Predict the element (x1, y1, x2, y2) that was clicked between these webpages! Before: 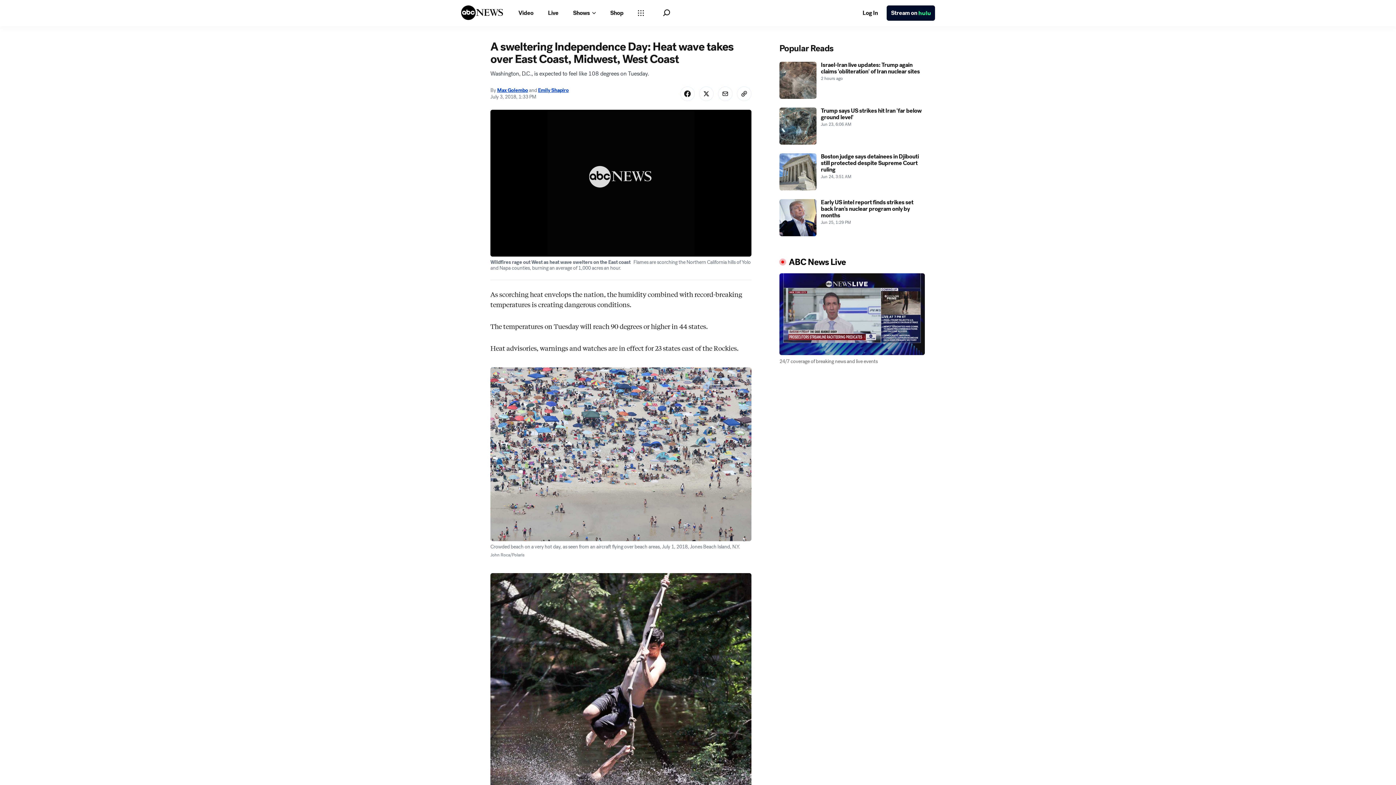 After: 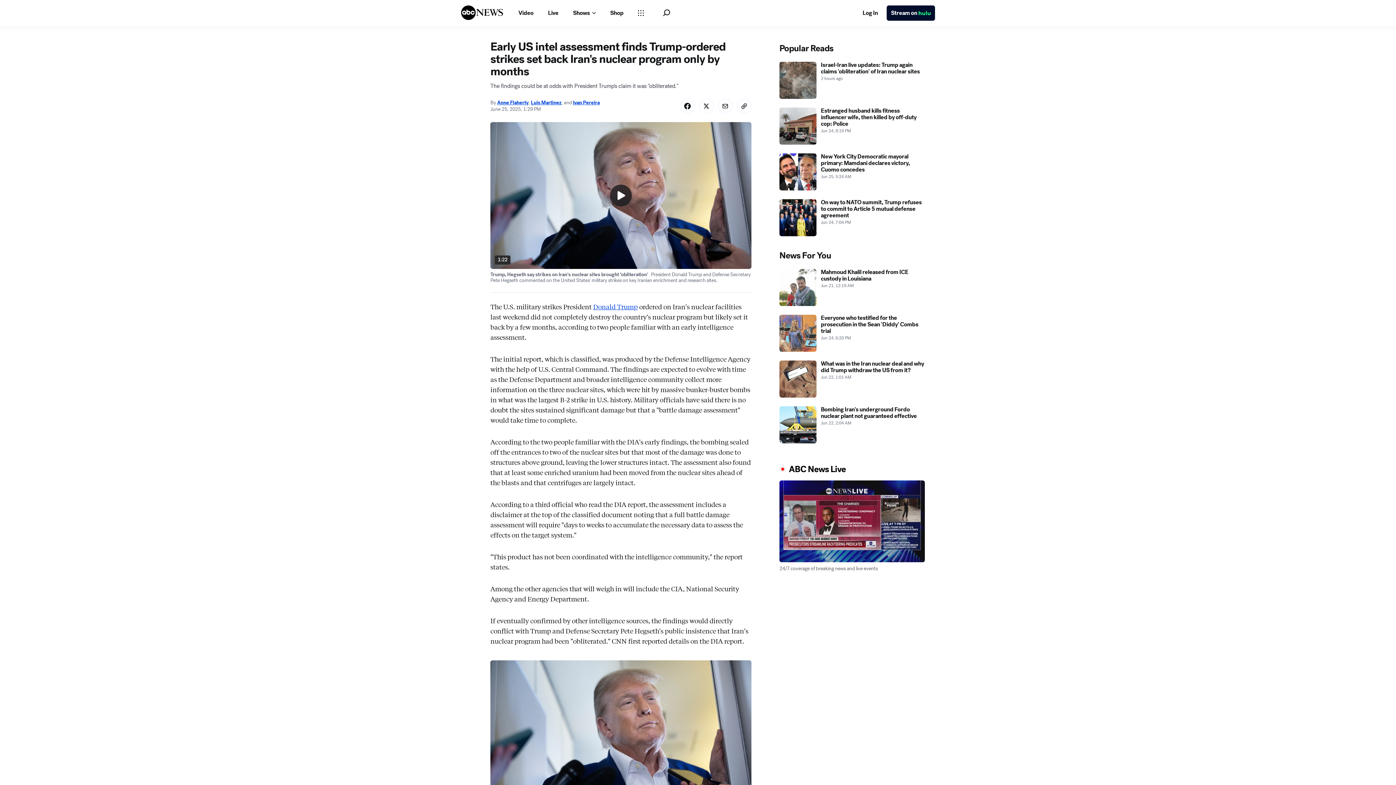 Action: label: Early US intel report finds strikes set back Iran's nuclear program only by months 2025-06-25T13:29:00Z bbox: (779, 232, 925, 269)